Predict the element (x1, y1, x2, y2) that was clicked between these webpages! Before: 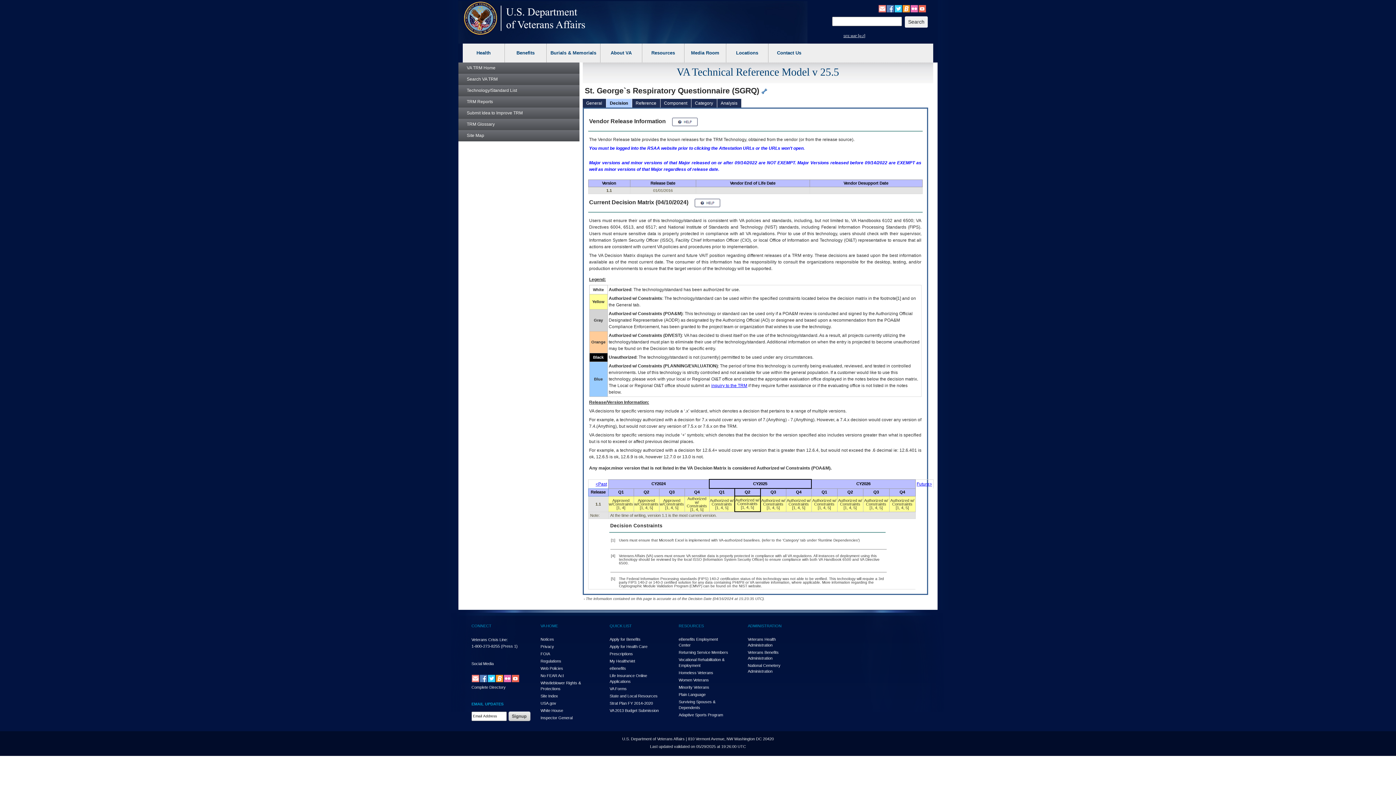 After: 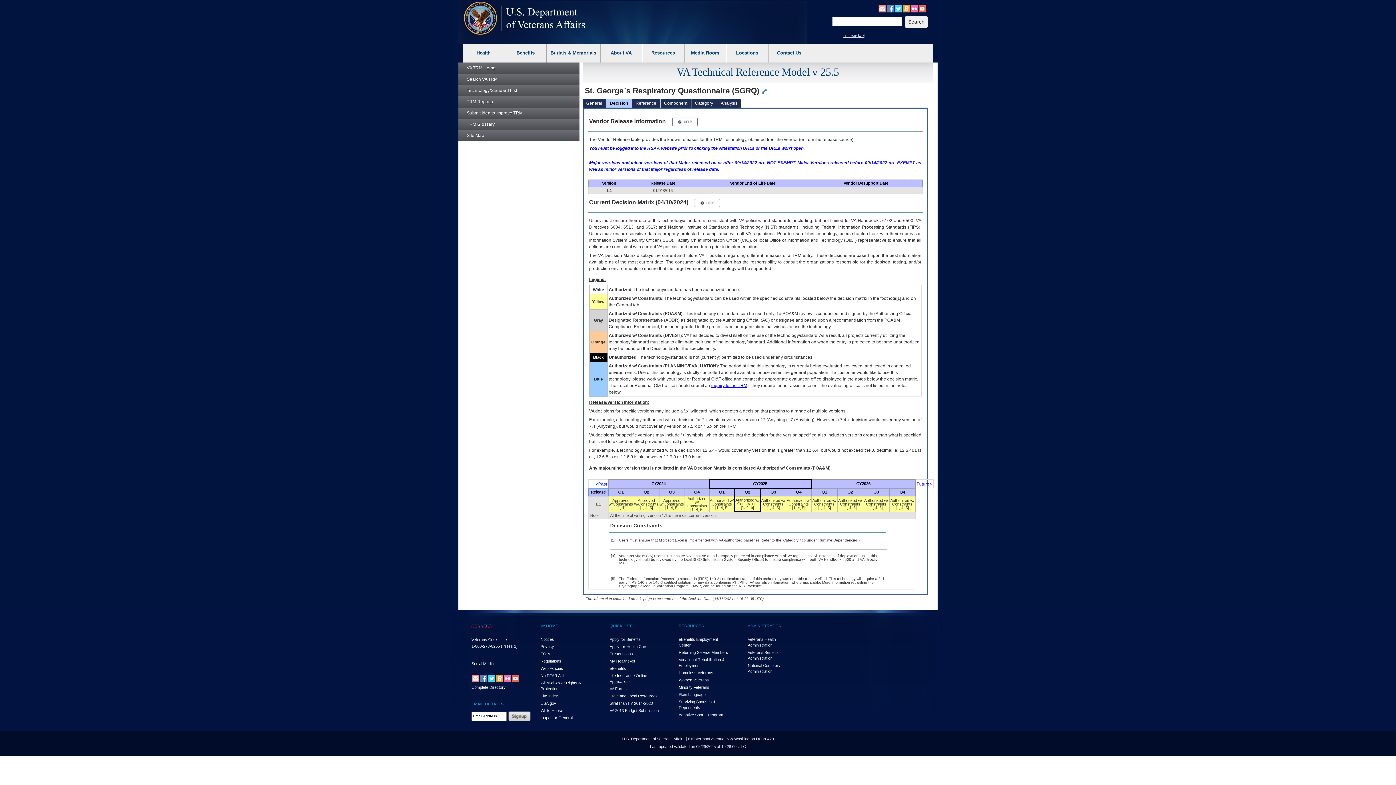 Action: label: CONNECT bbox: (471, 624, 491, 628)